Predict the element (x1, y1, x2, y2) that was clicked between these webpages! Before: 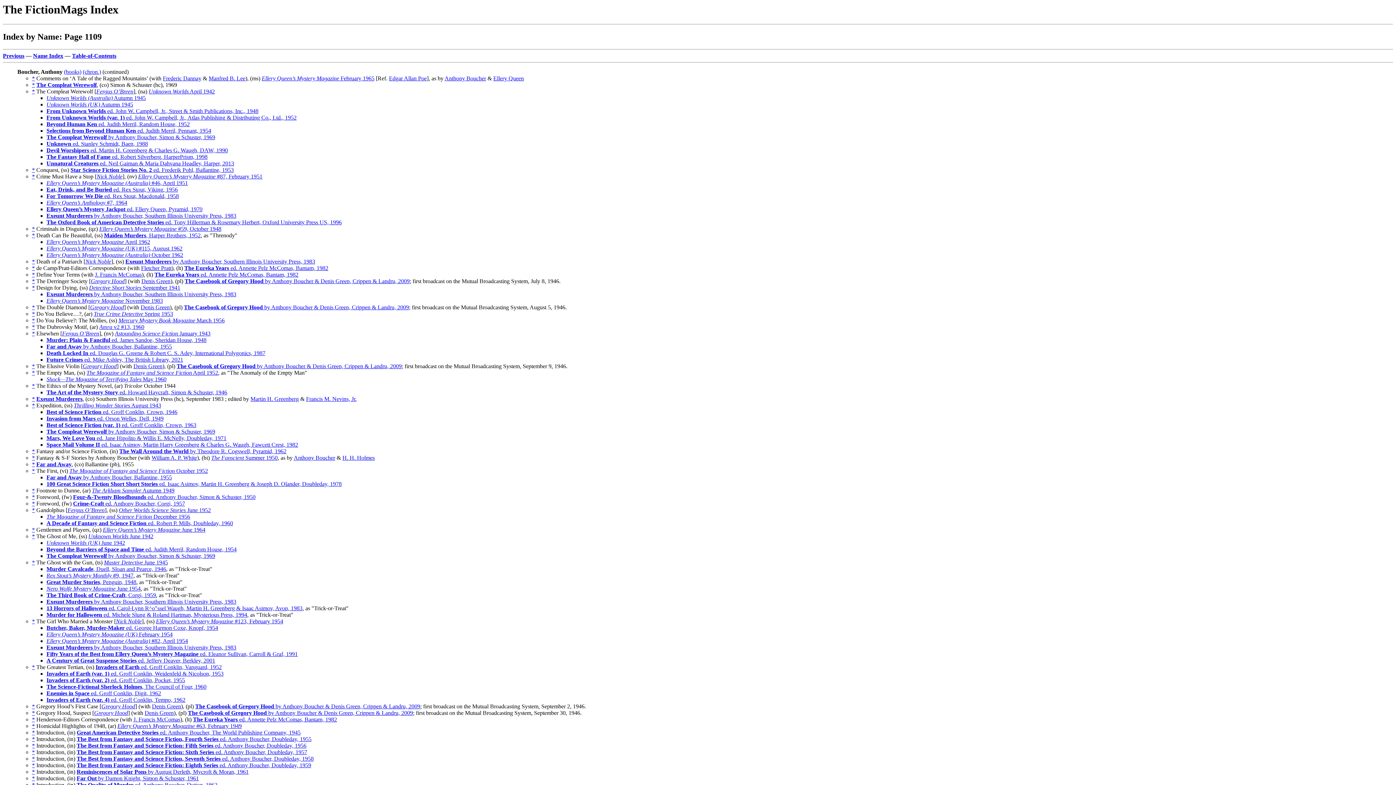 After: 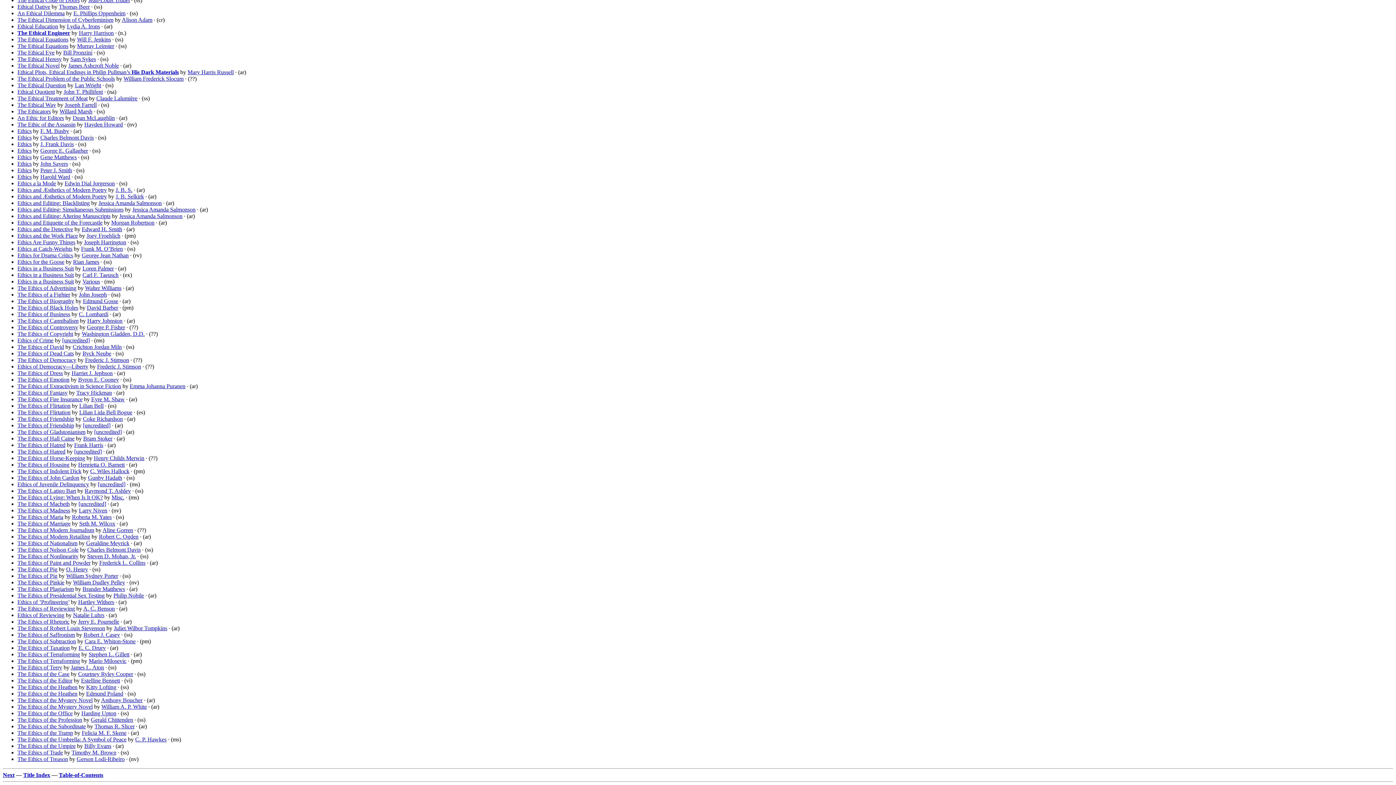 Action: label: * bbox: (32, 383, 34, 389)